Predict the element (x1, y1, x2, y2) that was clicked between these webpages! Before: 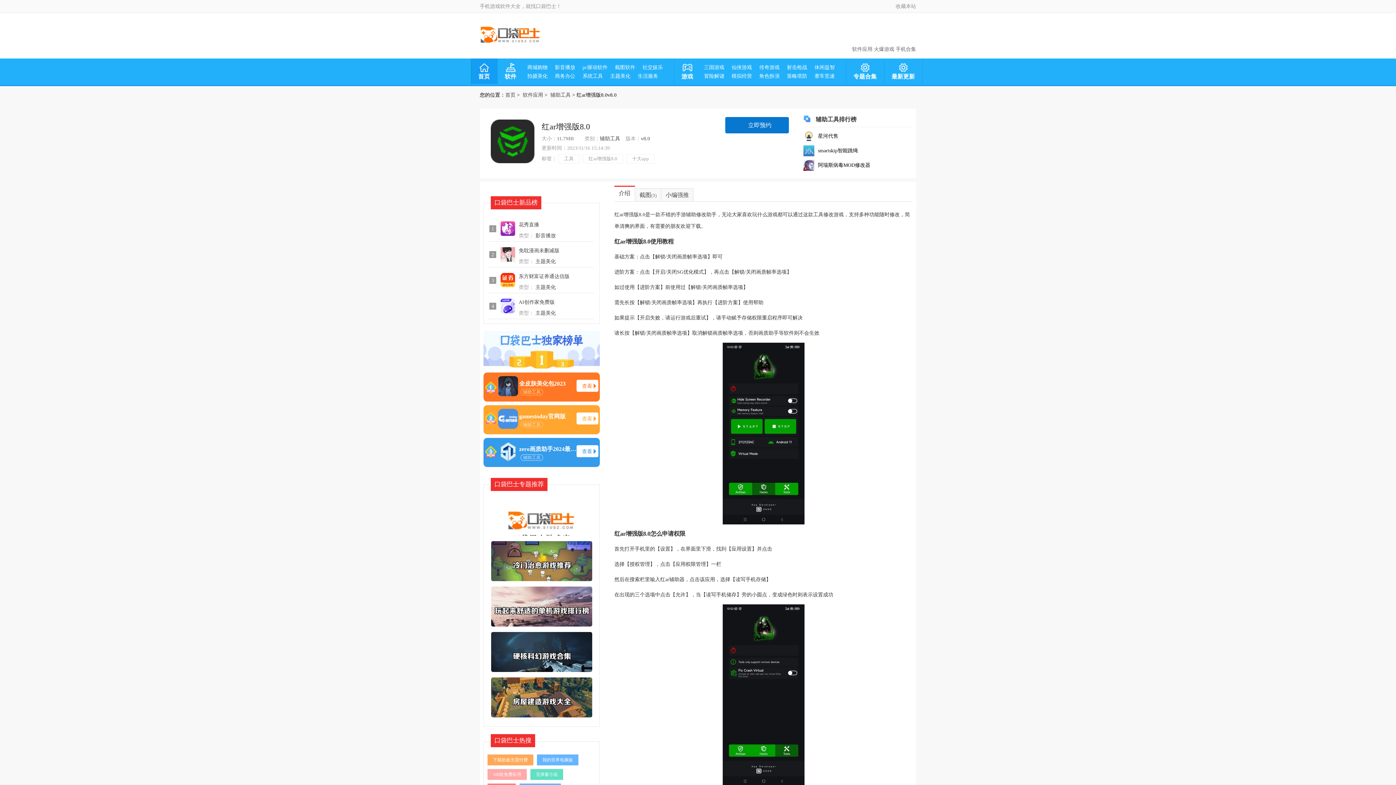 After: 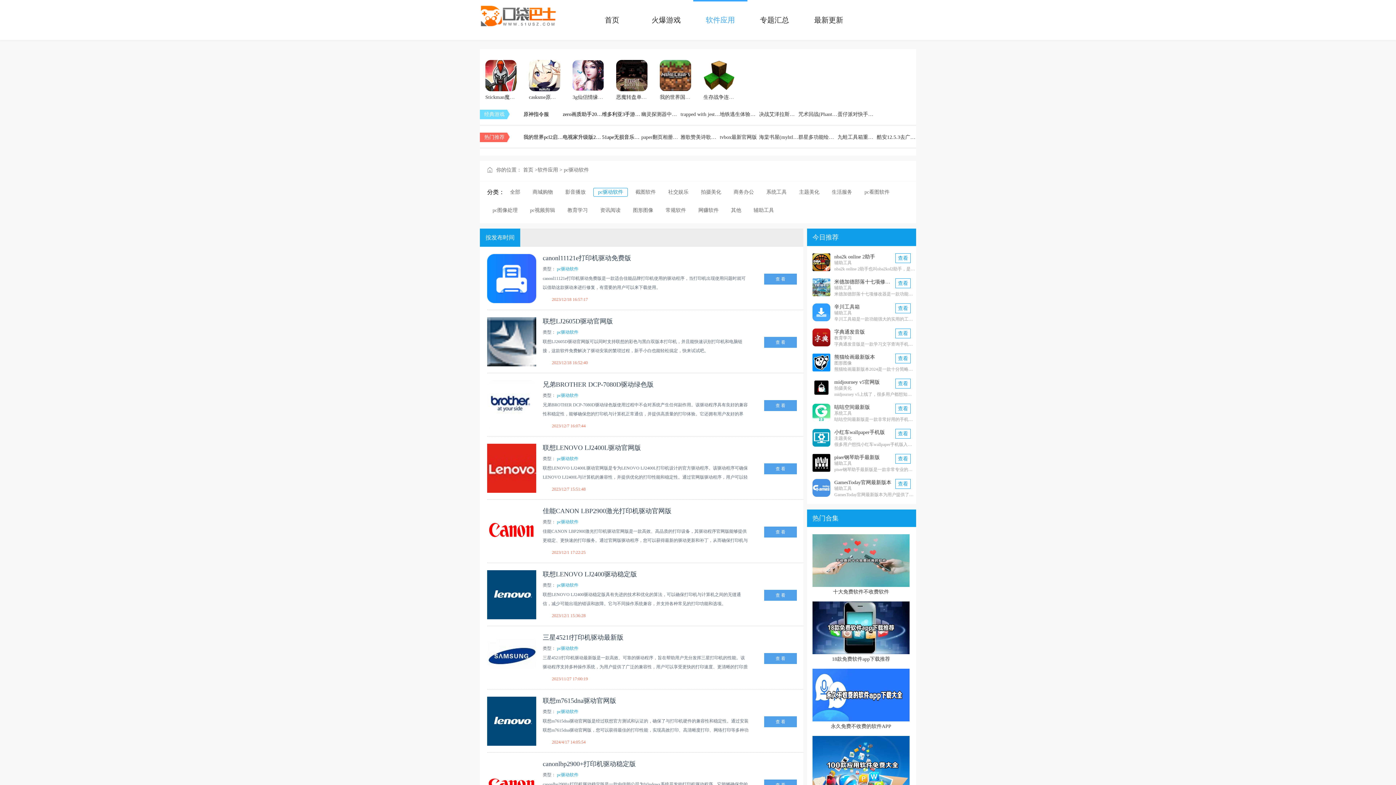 Action: bbox: (579, 64, 611, 71) label: pc驱动软件